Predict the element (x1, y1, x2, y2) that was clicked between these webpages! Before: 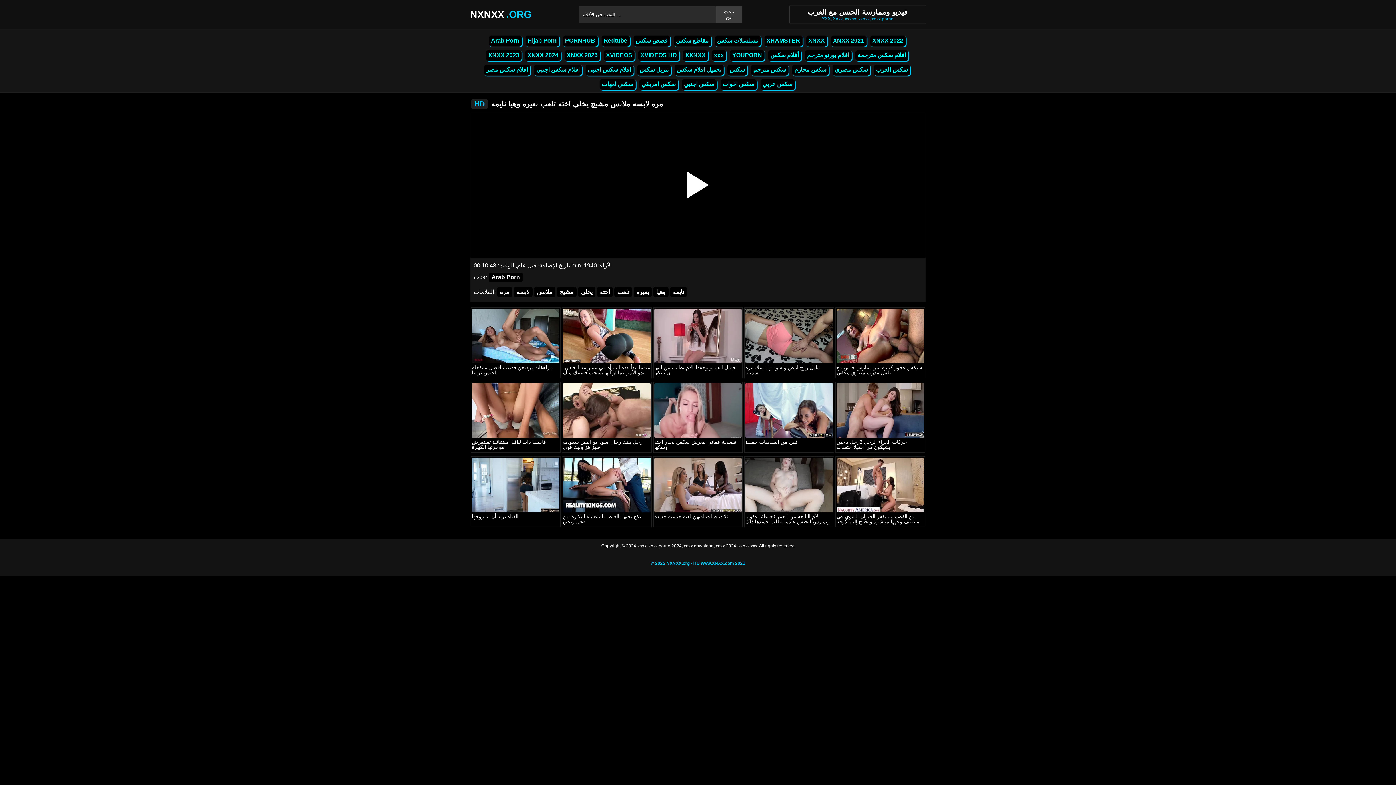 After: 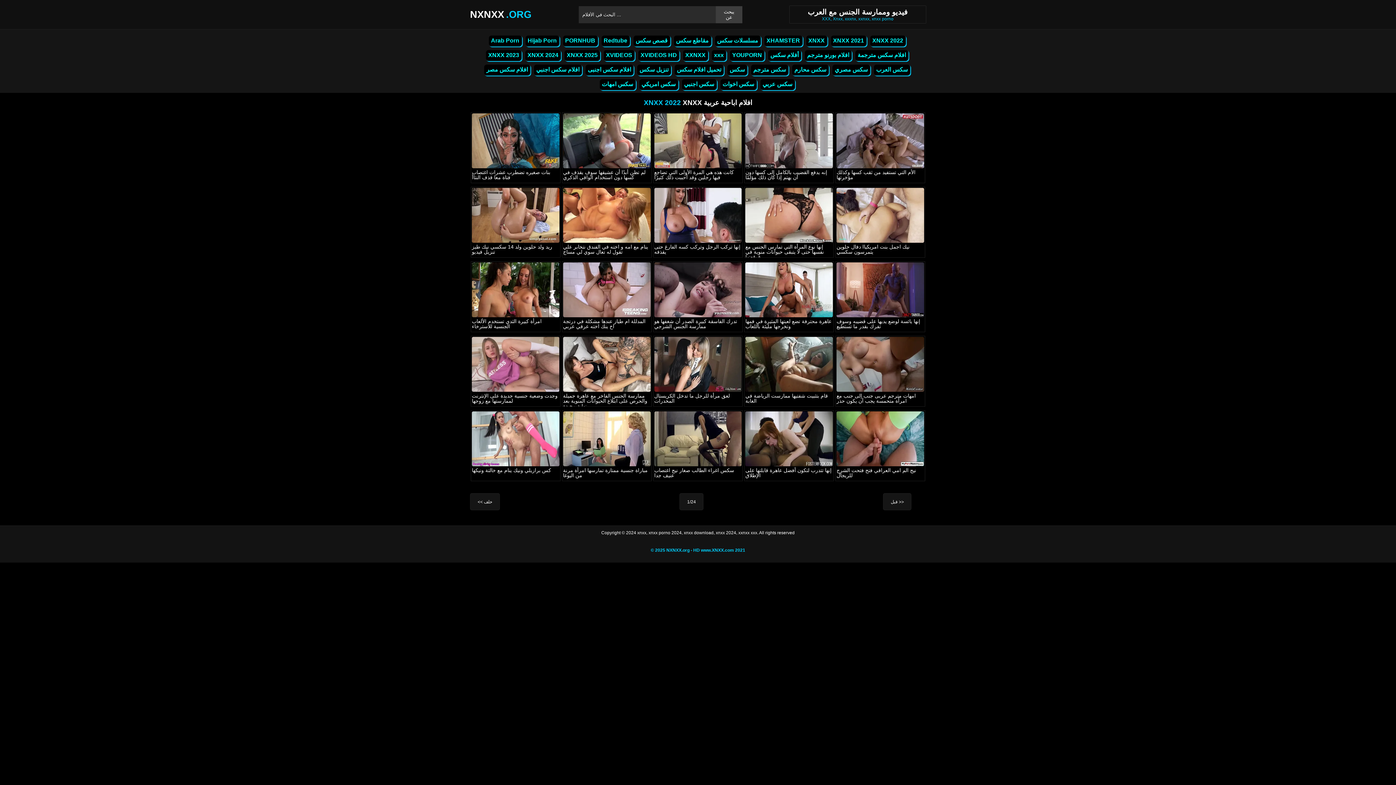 Action: bbox: (870, 35, 906, 46) label: XNXX 2022